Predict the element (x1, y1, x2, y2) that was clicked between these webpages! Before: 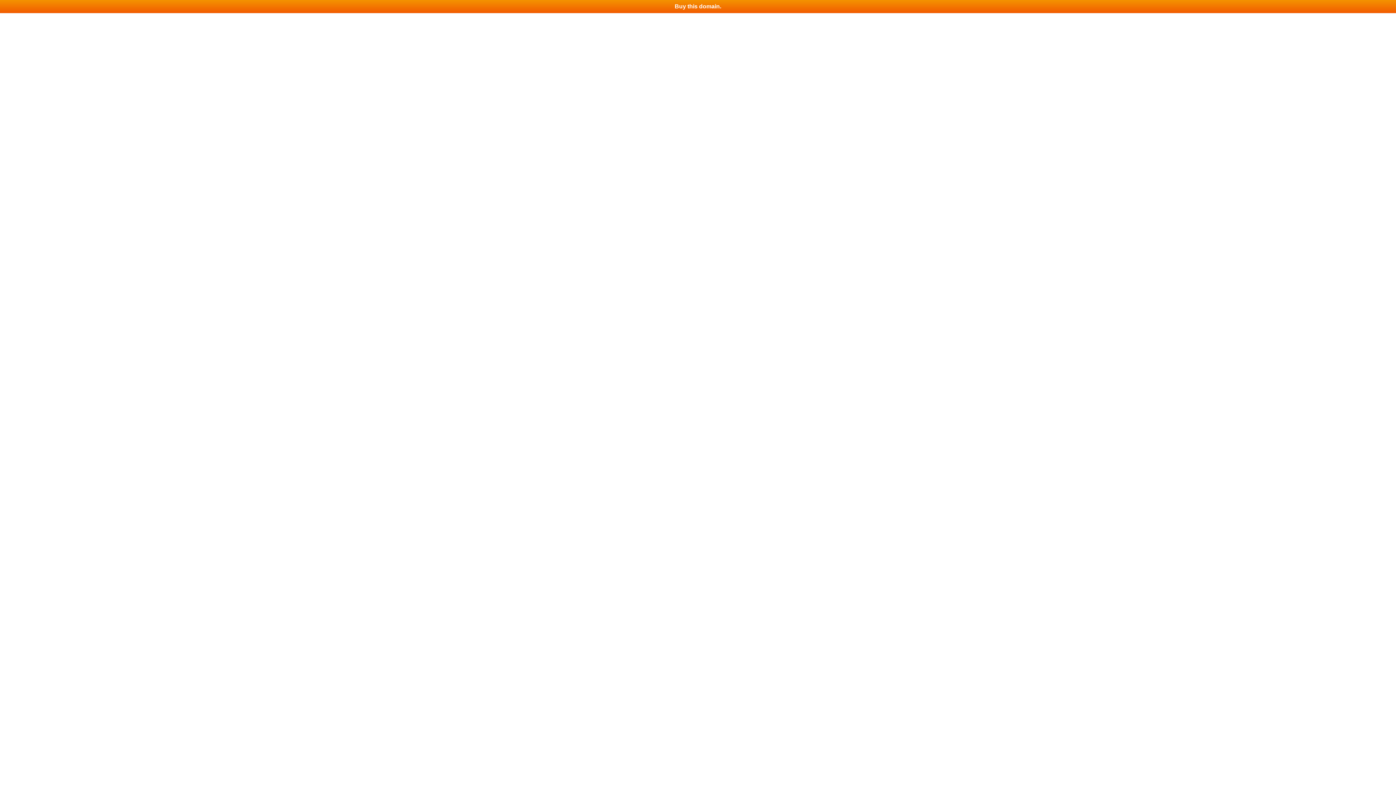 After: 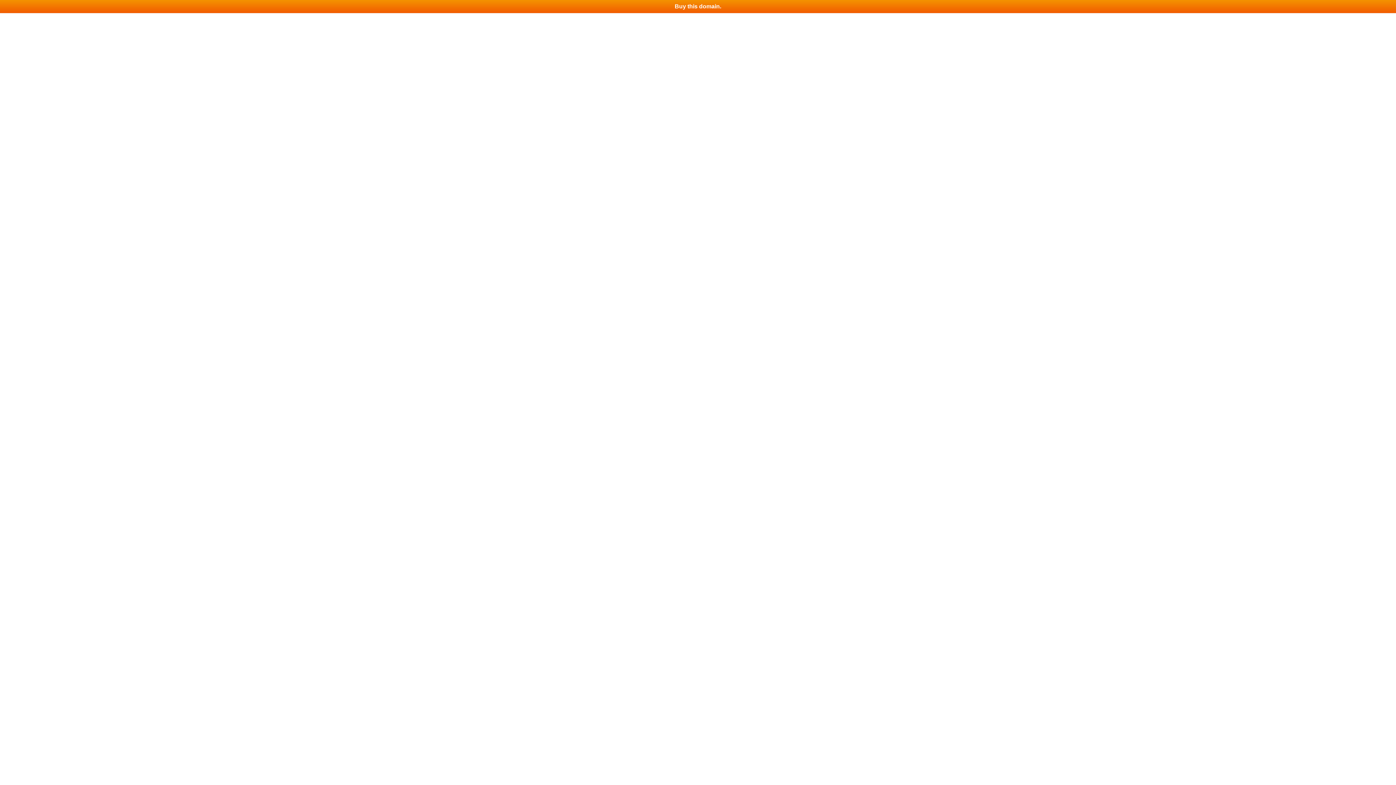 Action: bbox: (0, 0, 1396, 13) label: Buy this domain.